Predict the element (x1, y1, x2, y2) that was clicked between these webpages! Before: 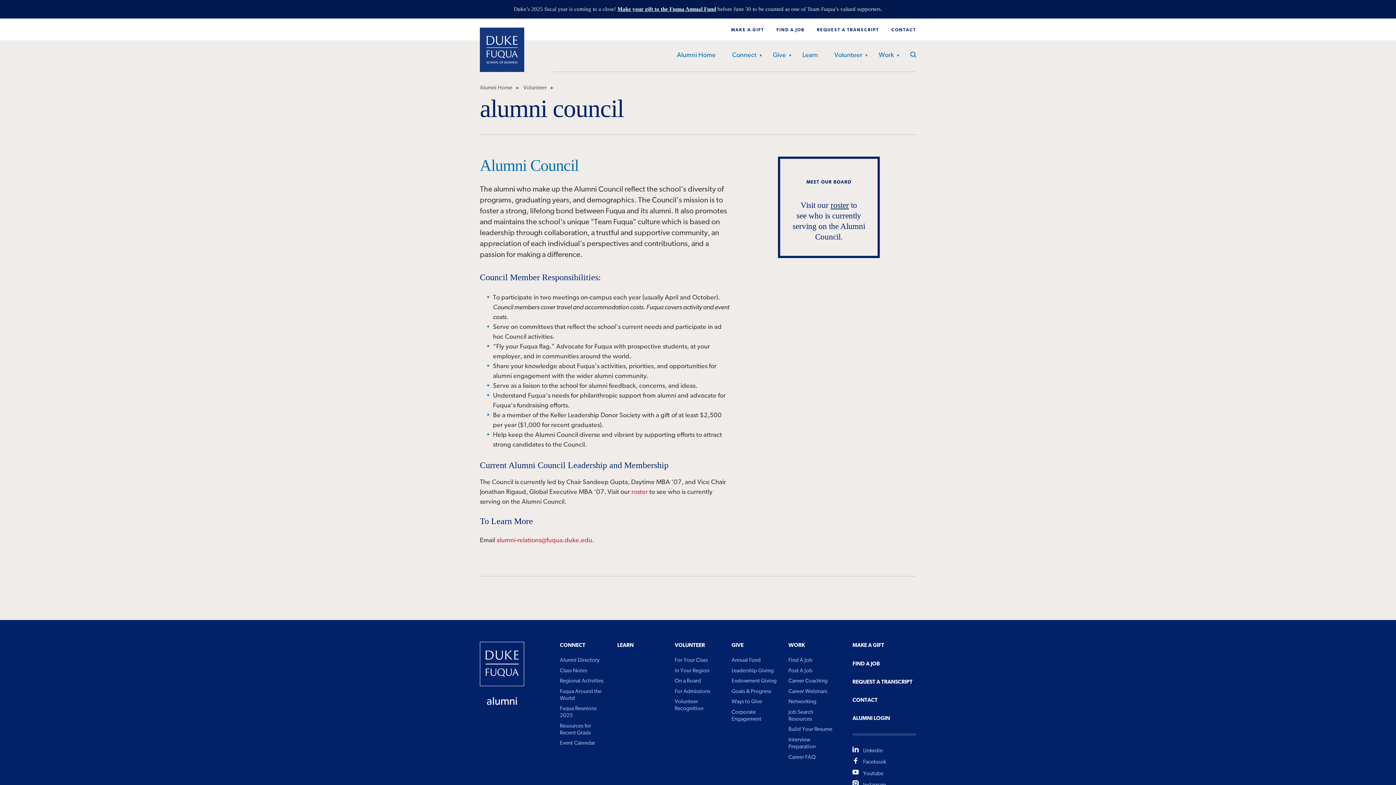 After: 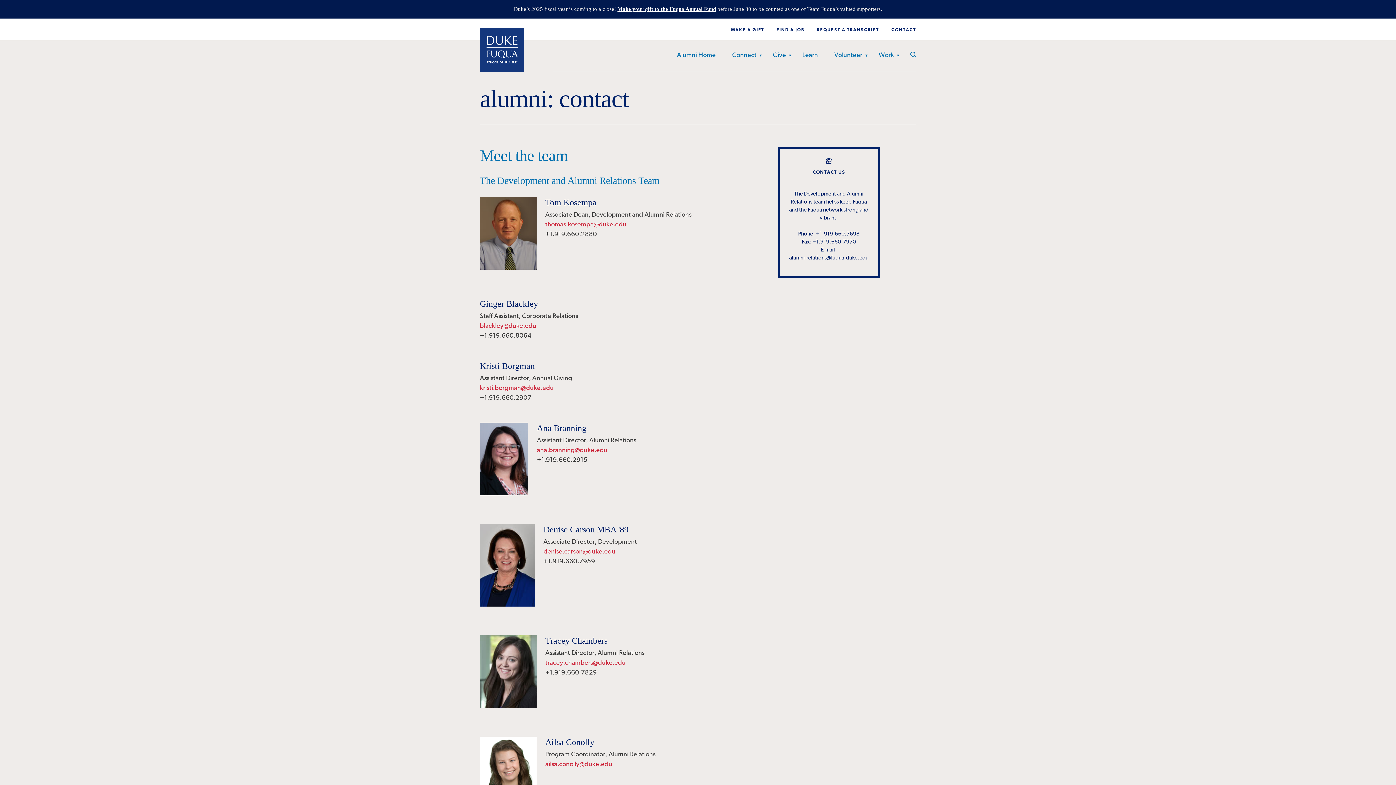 Action: label: CONTACT bbox: (852, 697, 877, 704)